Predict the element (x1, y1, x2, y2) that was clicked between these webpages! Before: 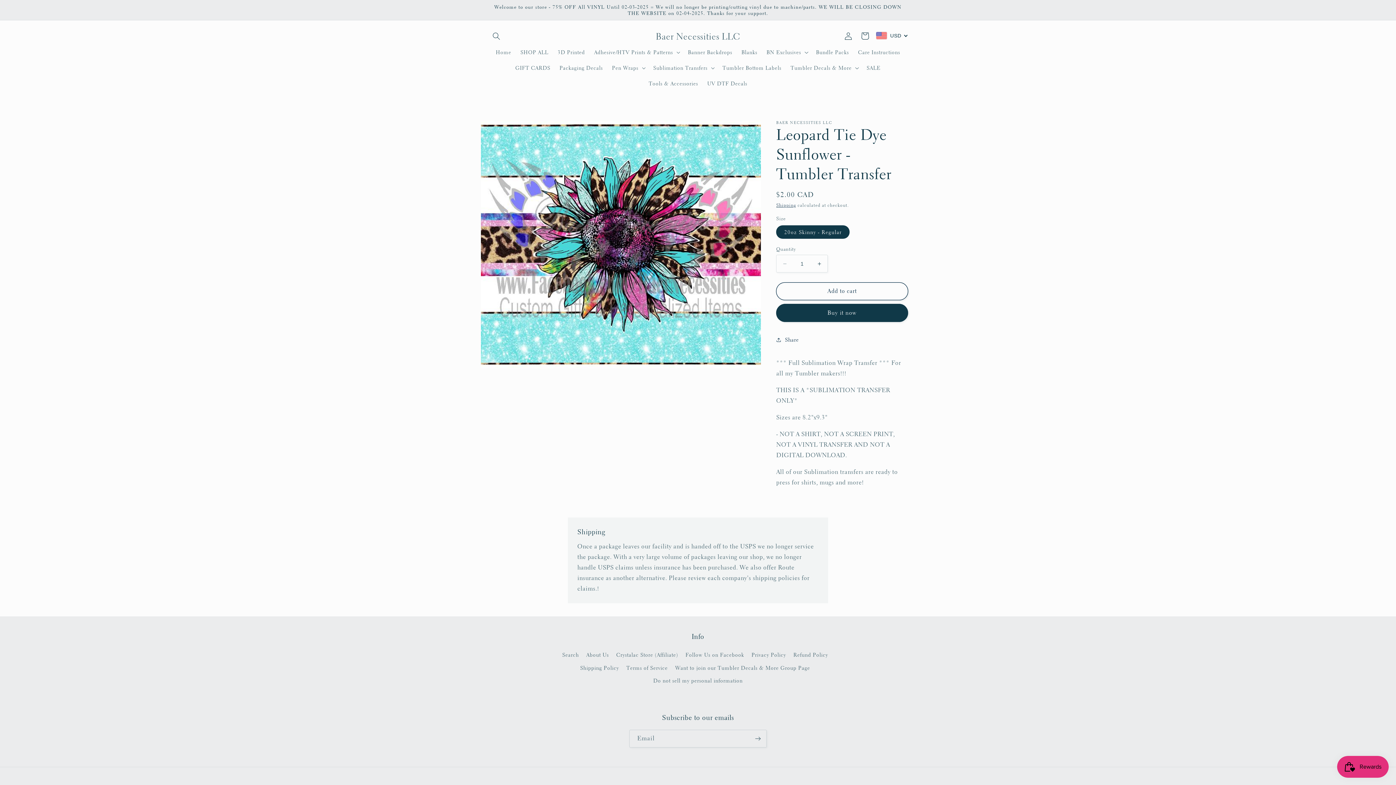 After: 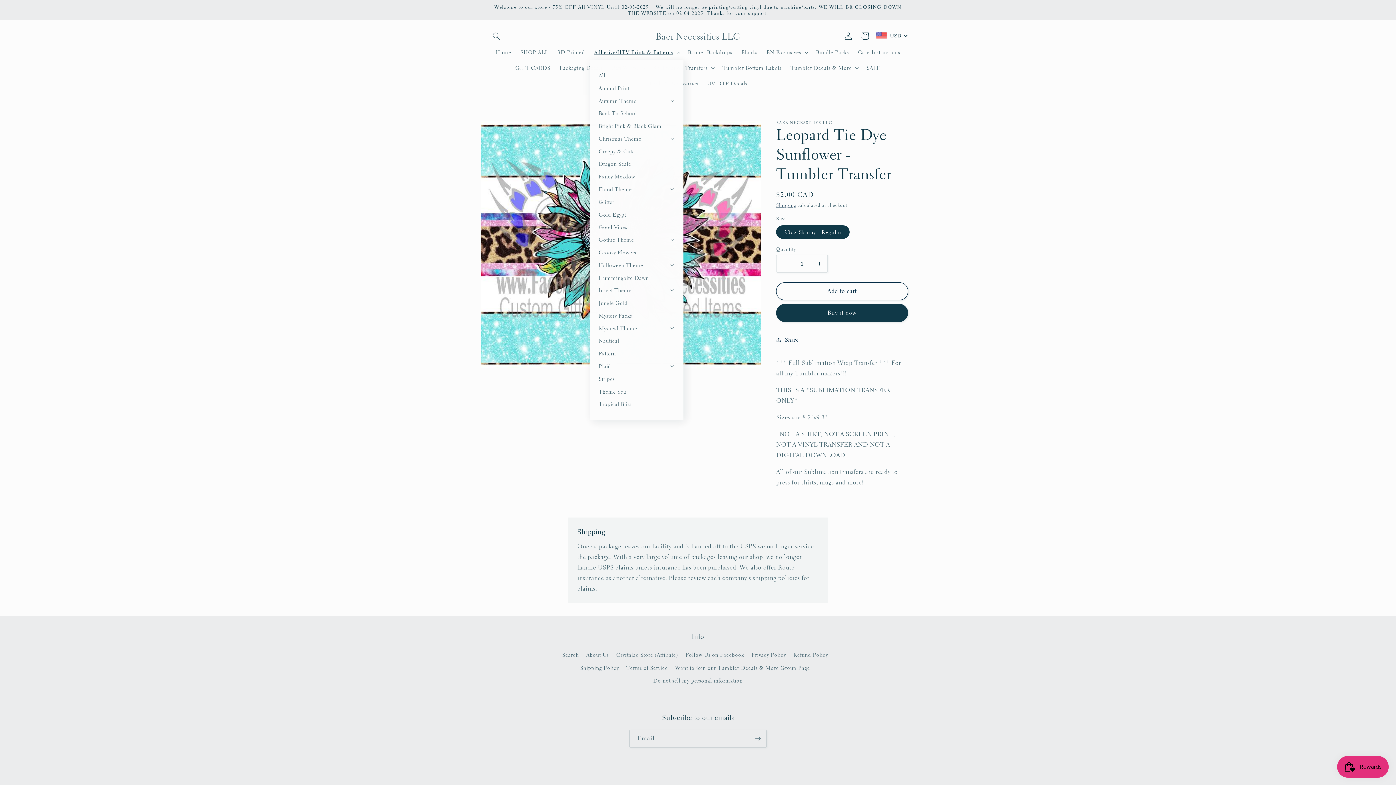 Action: label: Adhesive/HTV Prints & Patterns bbox: (589, 44, 683, 60)